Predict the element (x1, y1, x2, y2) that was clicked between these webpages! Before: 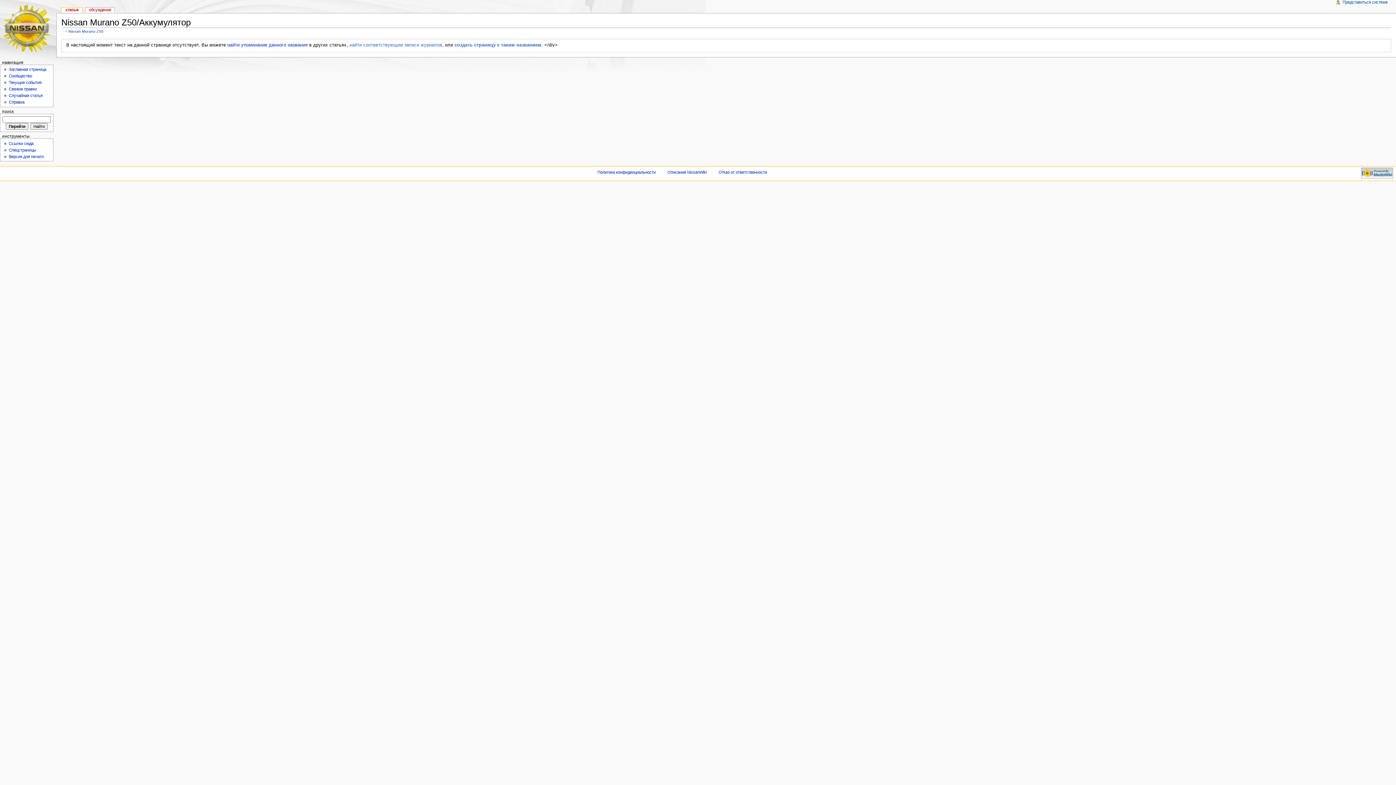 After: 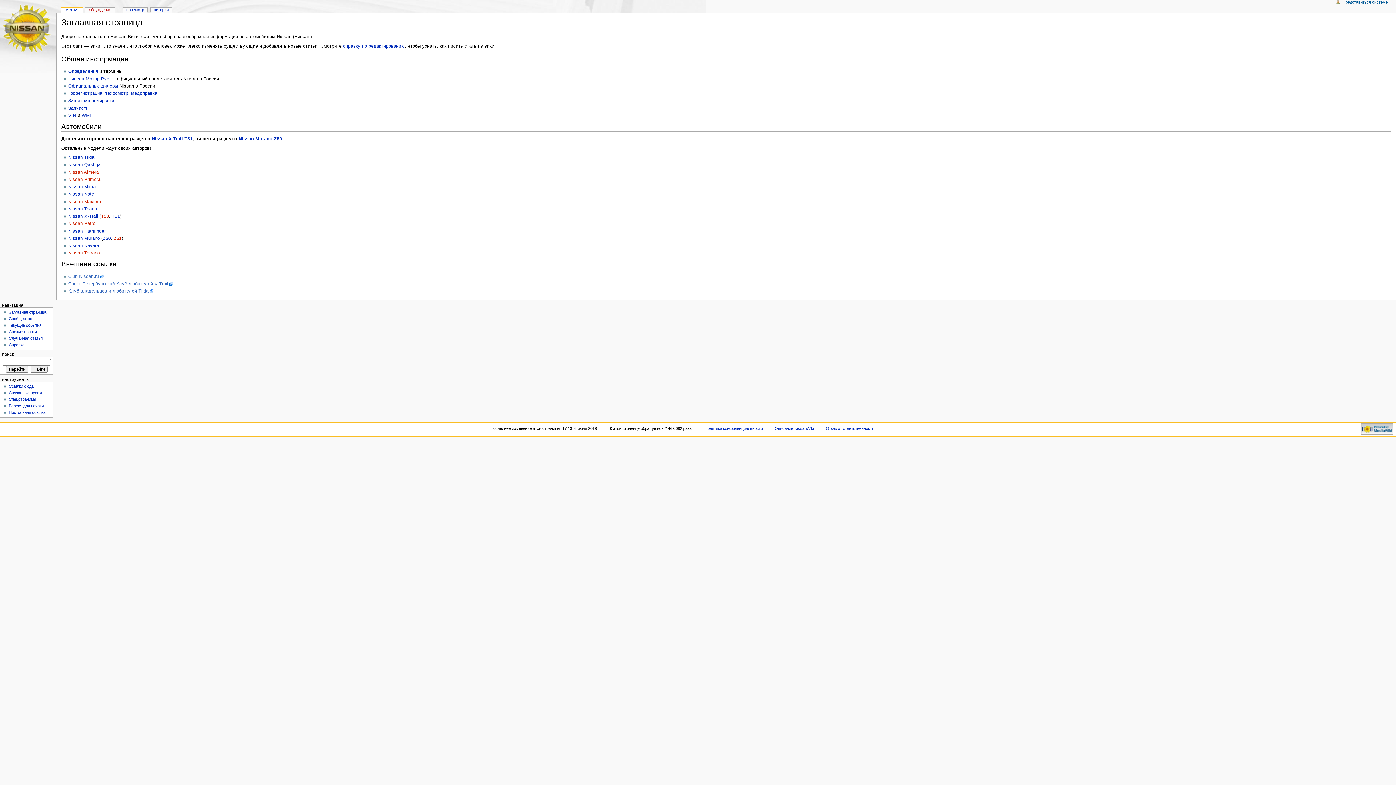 Action: bbox: (0, 0, 56, 56)